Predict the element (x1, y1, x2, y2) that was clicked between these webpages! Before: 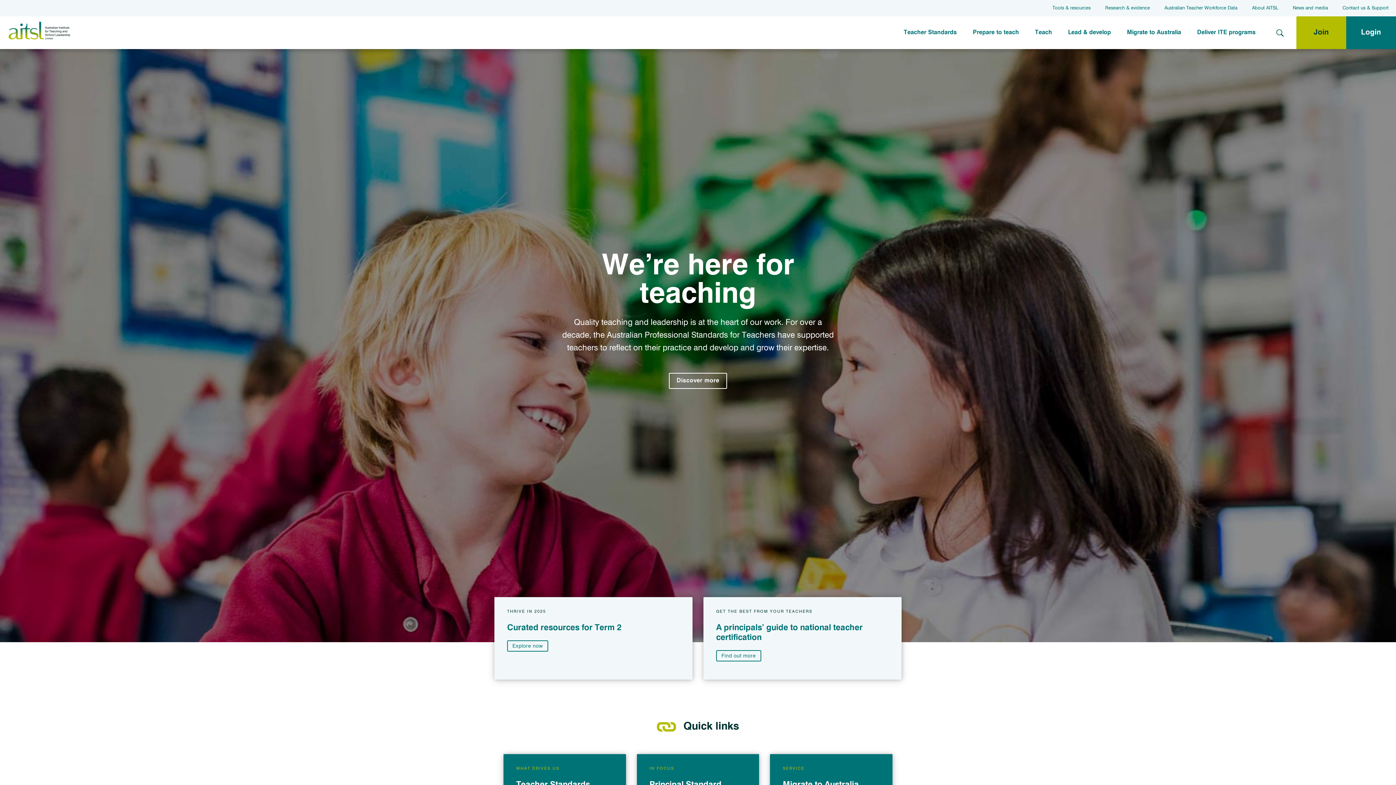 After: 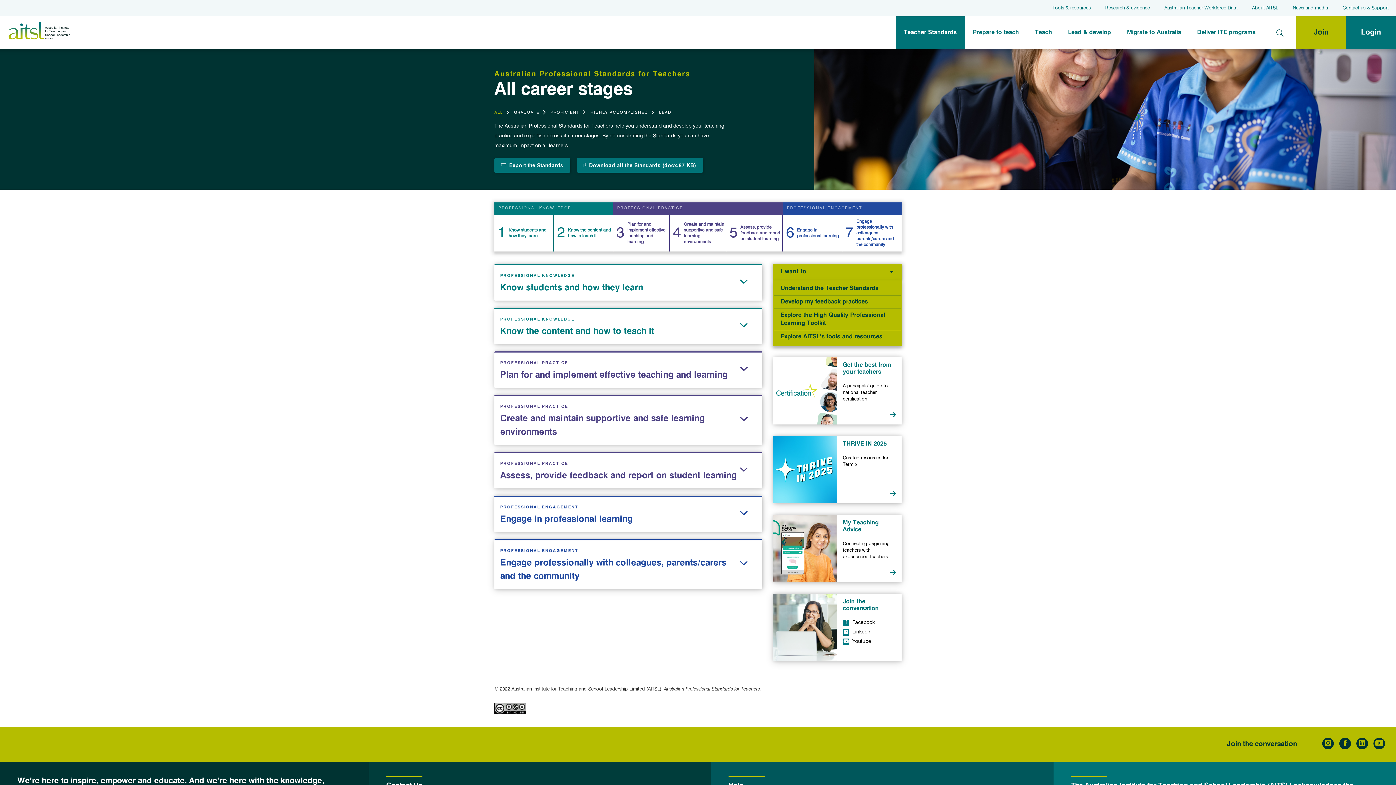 Action: bbox: (896, 16, 965, 49) label: Teacher Standards